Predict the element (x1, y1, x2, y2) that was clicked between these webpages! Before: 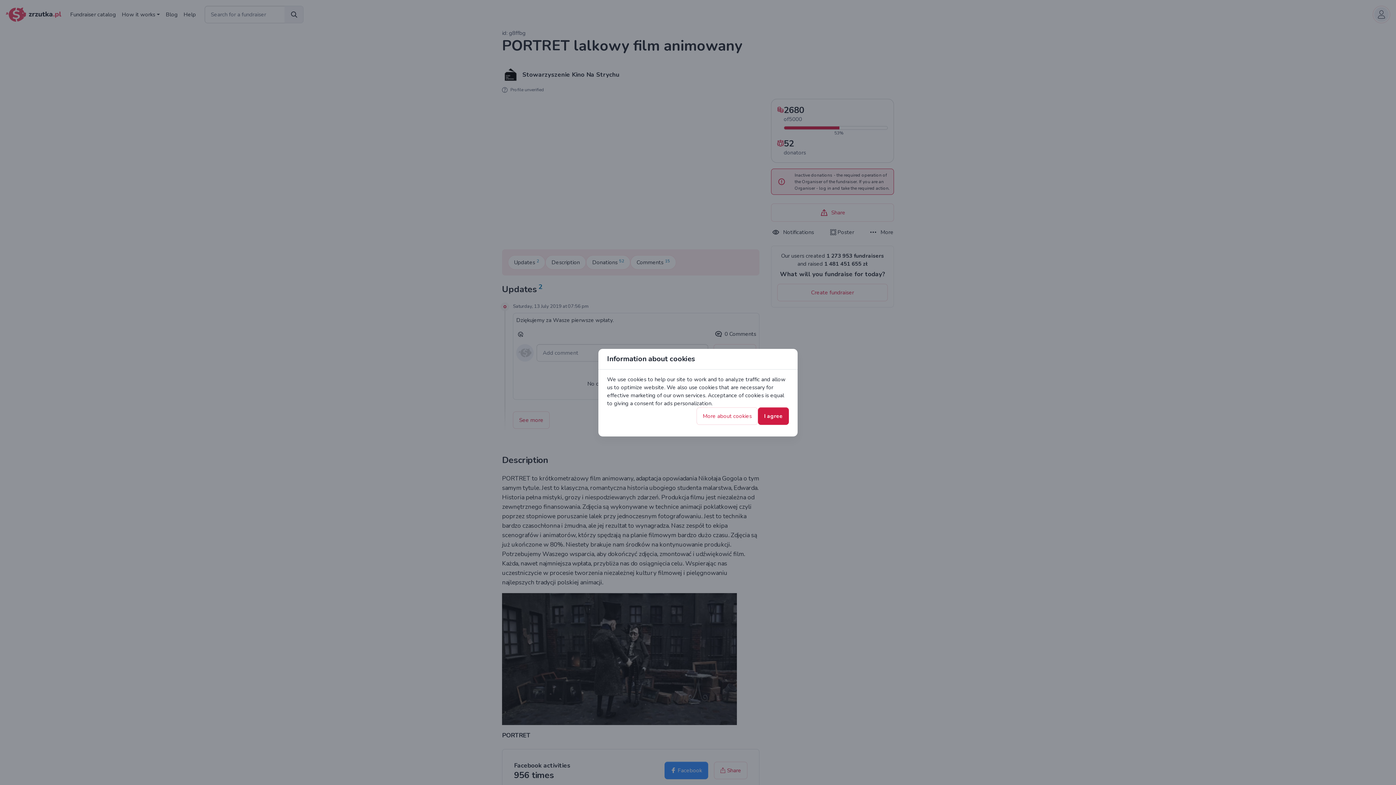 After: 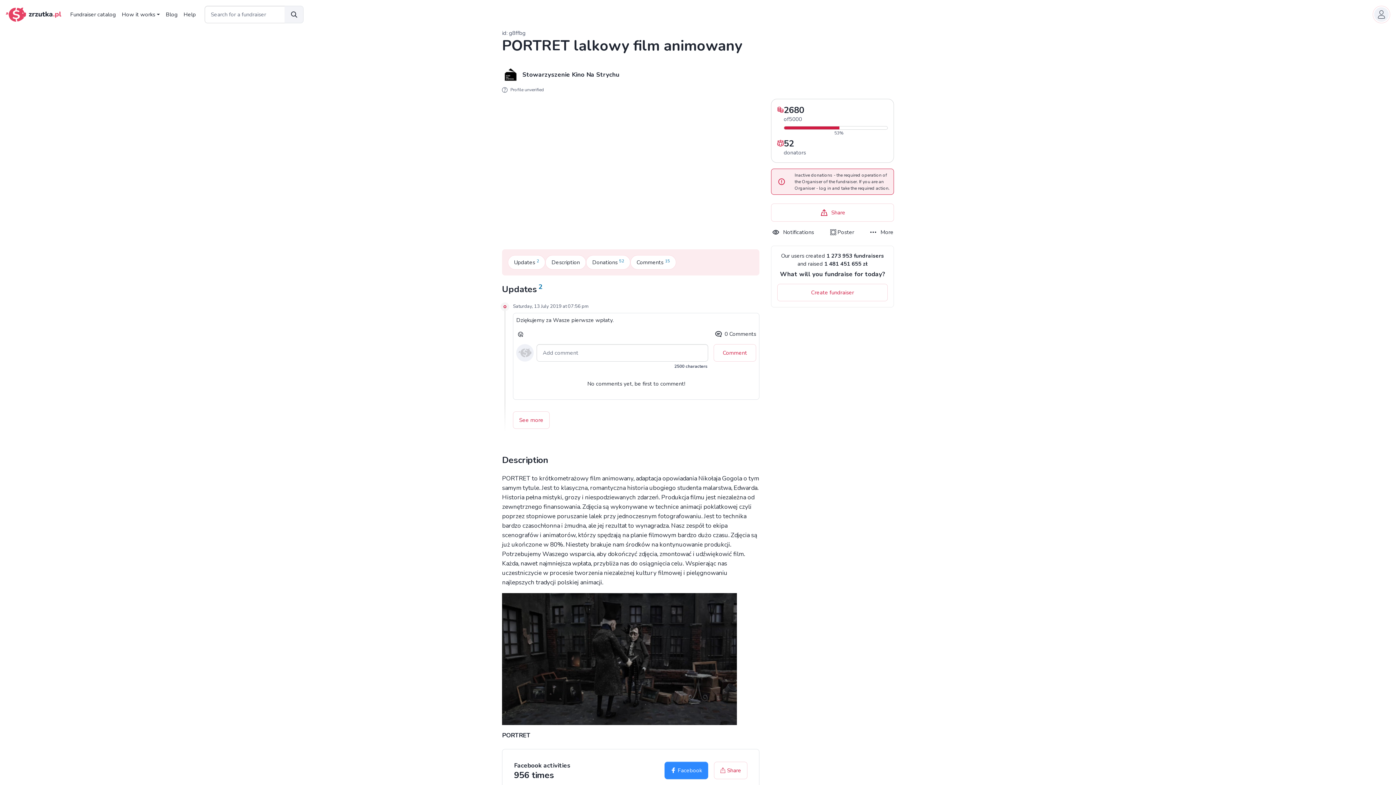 Action: bbox: (758, 407, 789, 424) label: I agree